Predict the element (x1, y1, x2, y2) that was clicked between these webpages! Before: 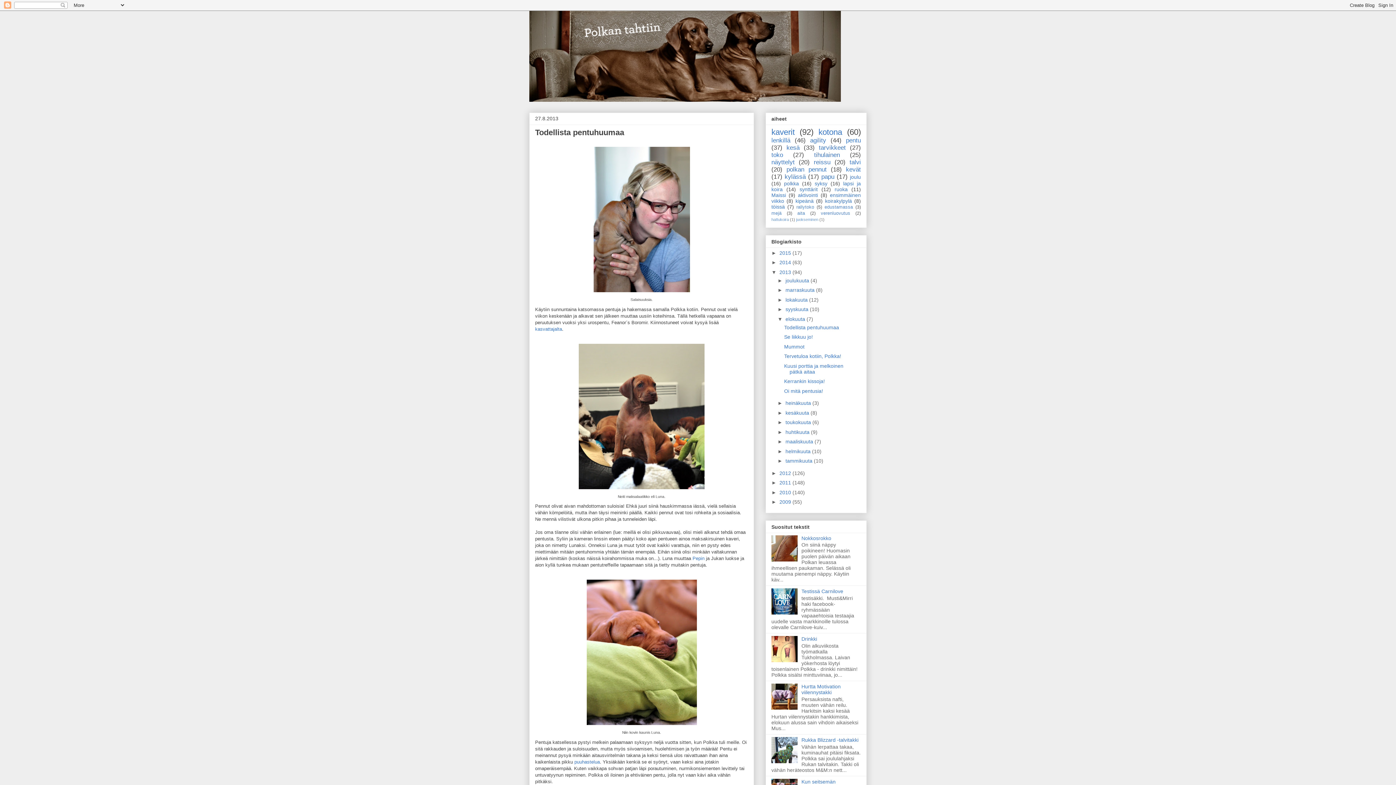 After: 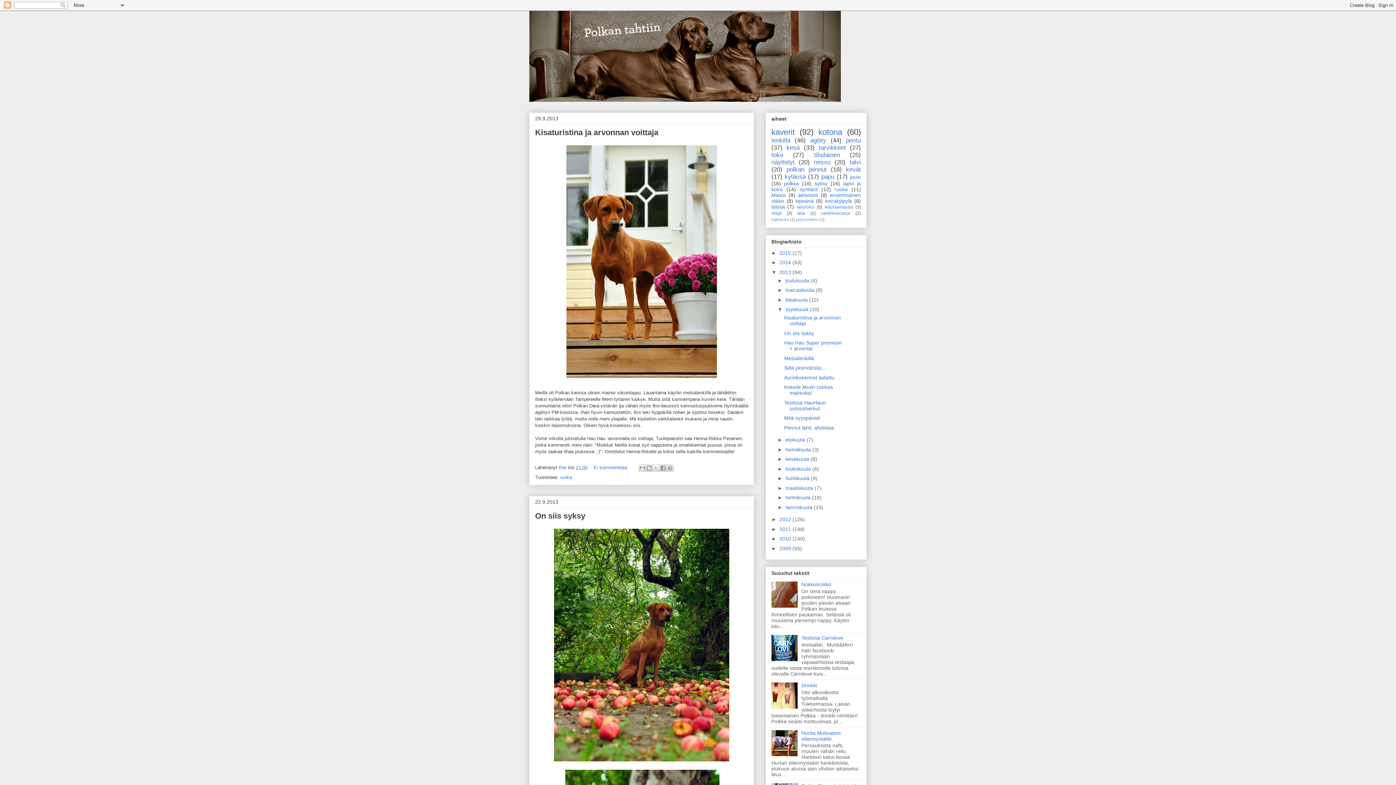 Action: bbox: (785, 306, 810, 312) label: syyskuuta 